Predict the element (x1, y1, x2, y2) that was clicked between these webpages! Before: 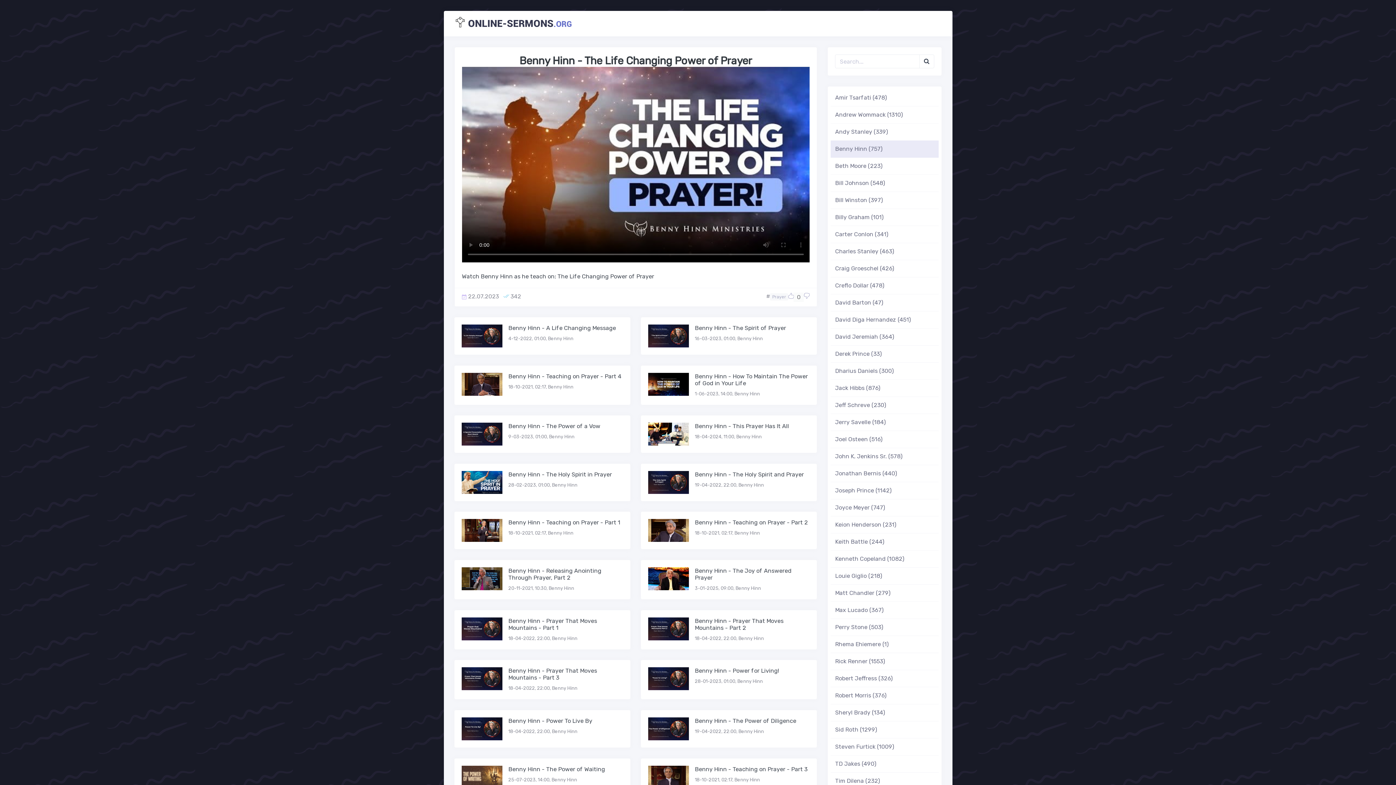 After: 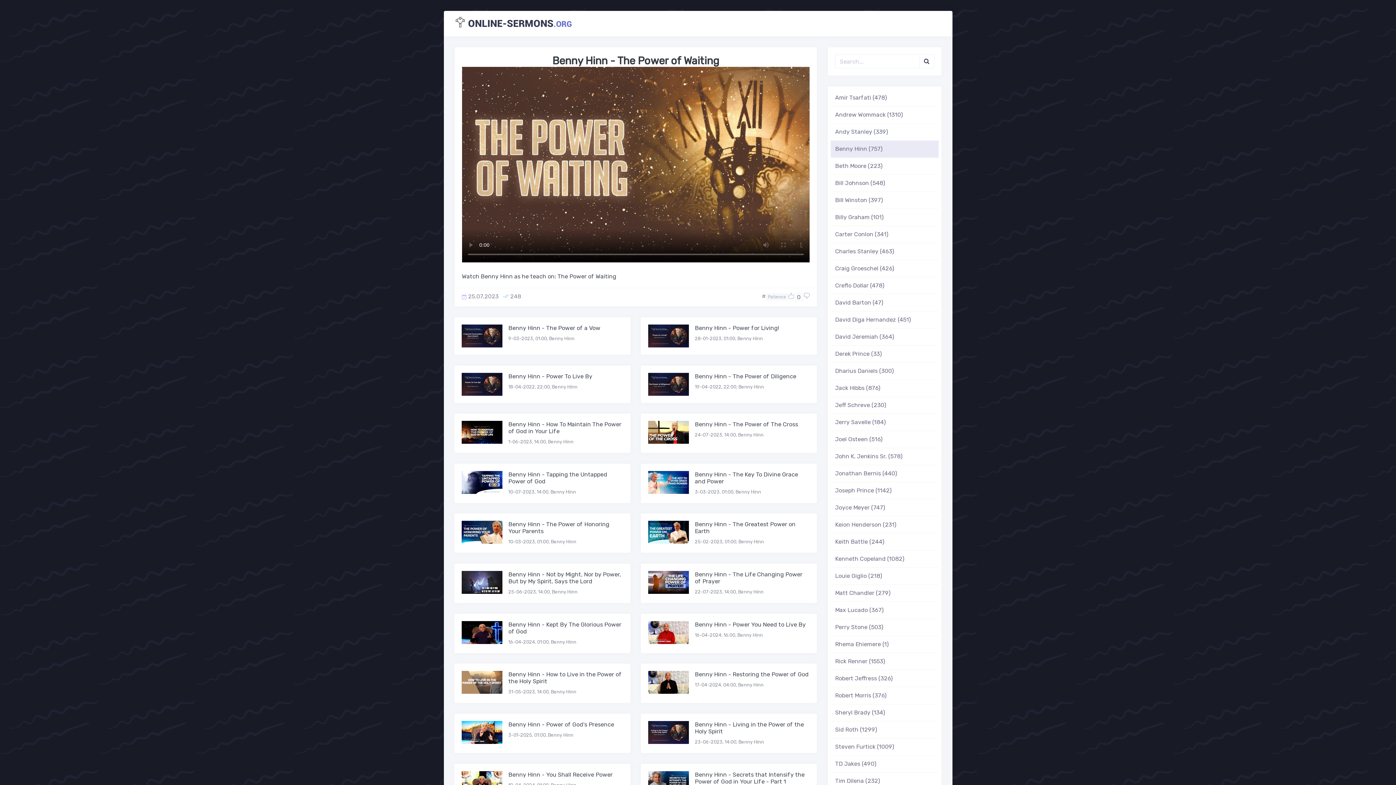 Action: bbox: (461, 766, 508, 788)